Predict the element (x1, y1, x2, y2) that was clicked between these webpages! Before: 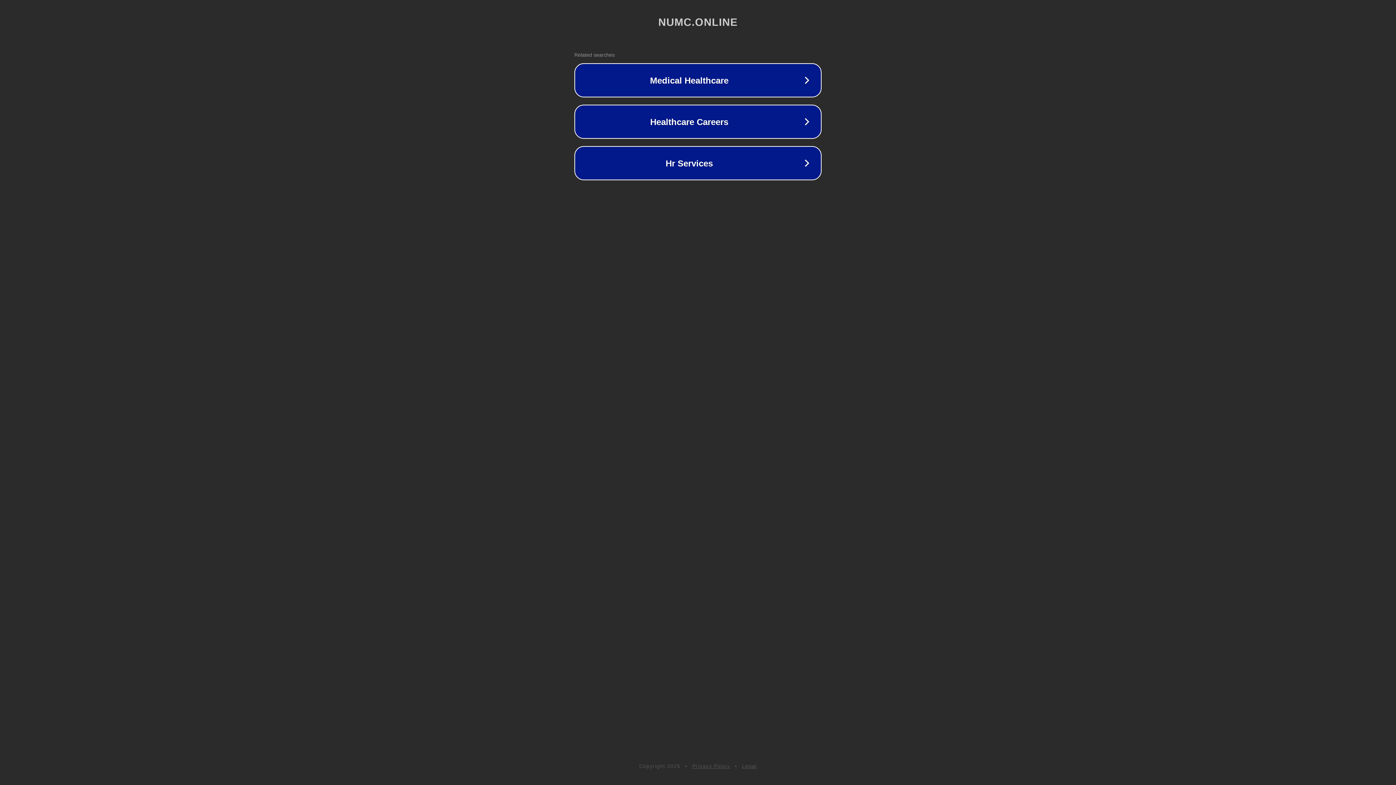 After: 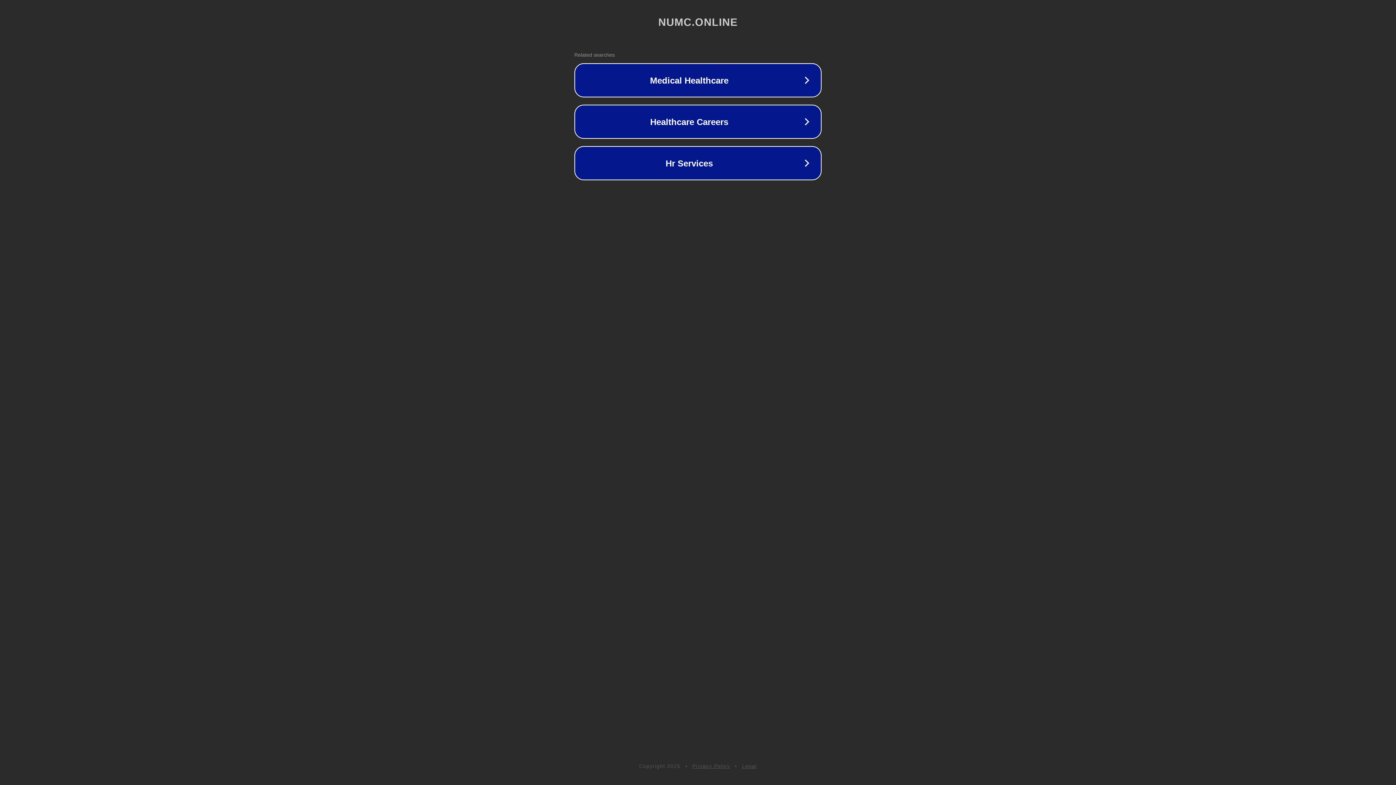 Action: label: Privacy Policy bbox: (692, 763, 730, 769)